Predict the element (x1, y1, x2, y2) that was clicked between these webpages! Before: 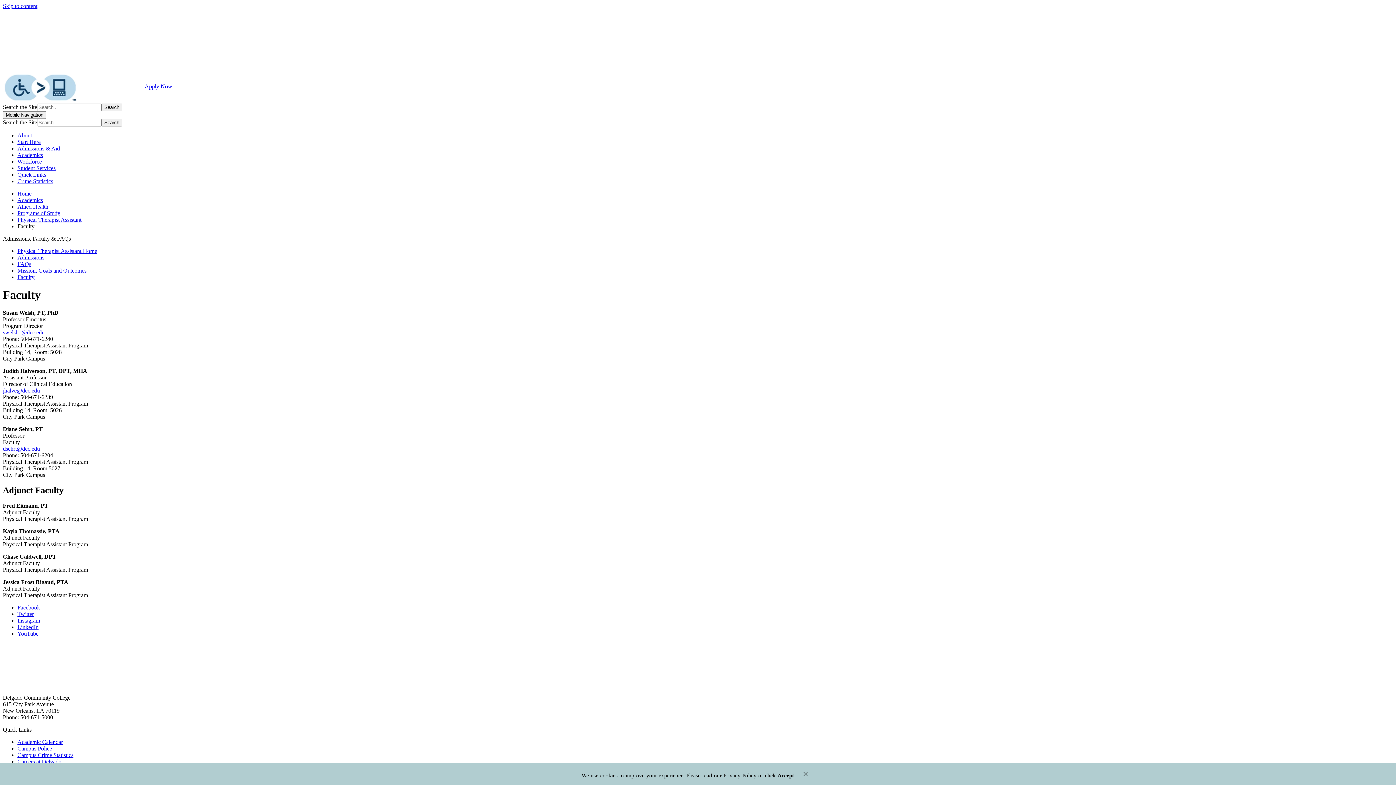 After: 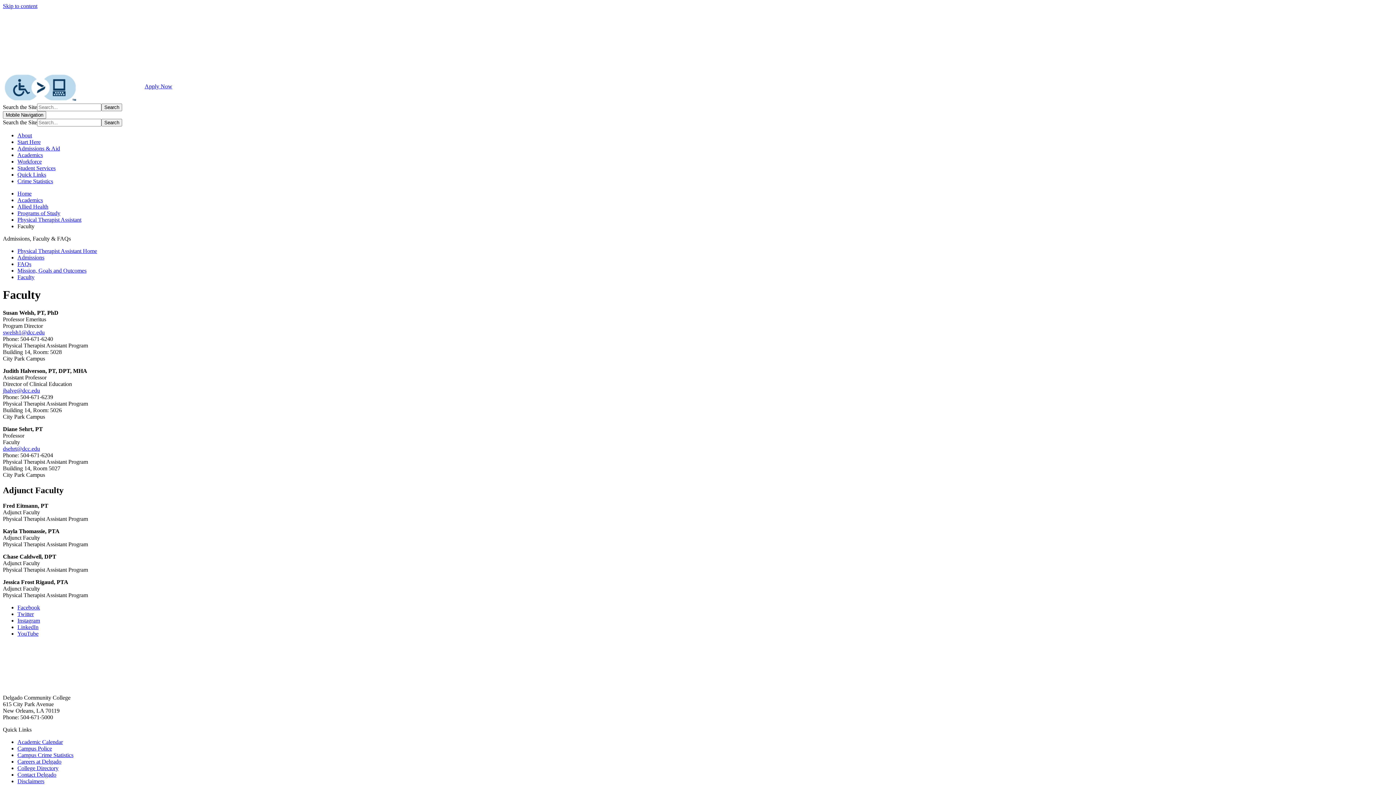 Action: label: Close privacy policy banner bbox: (802, 768, 808, 780)